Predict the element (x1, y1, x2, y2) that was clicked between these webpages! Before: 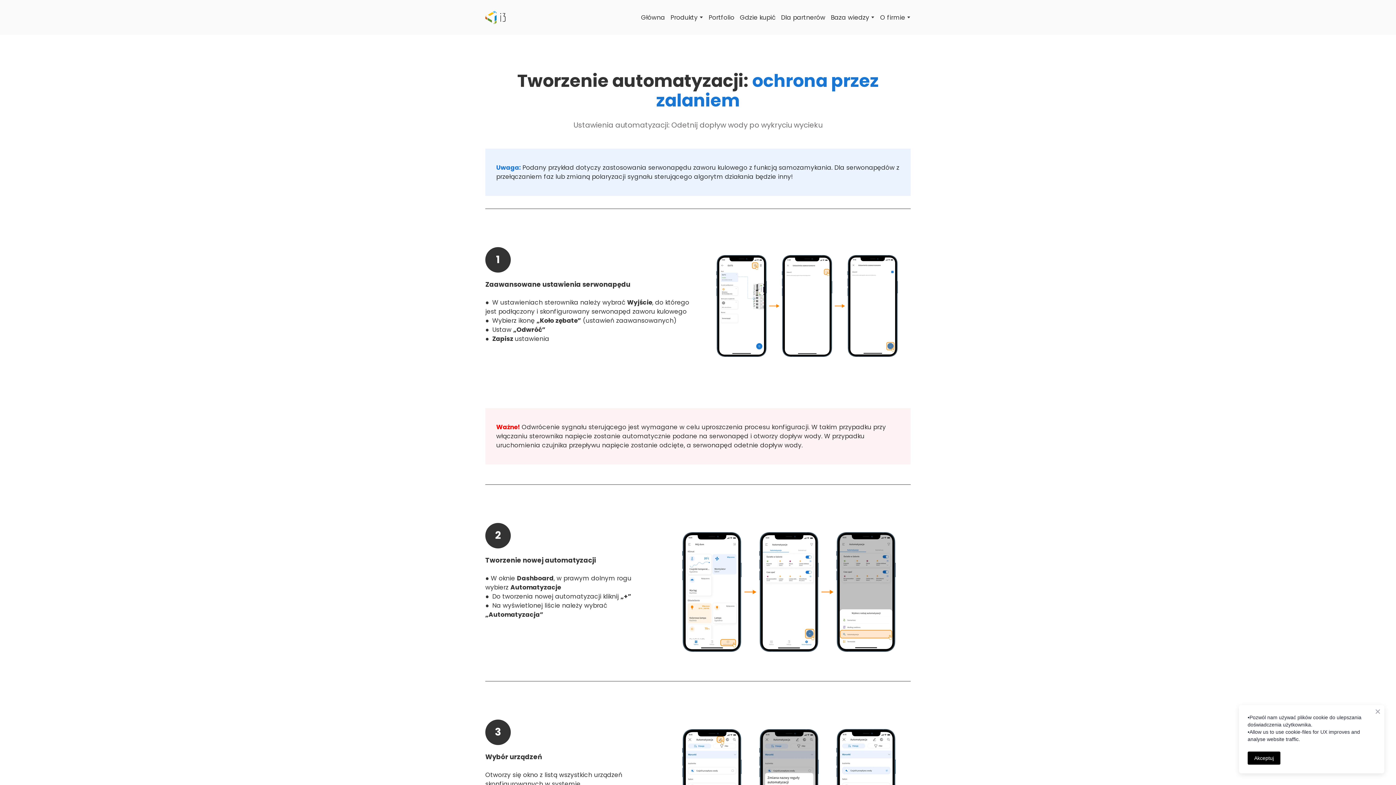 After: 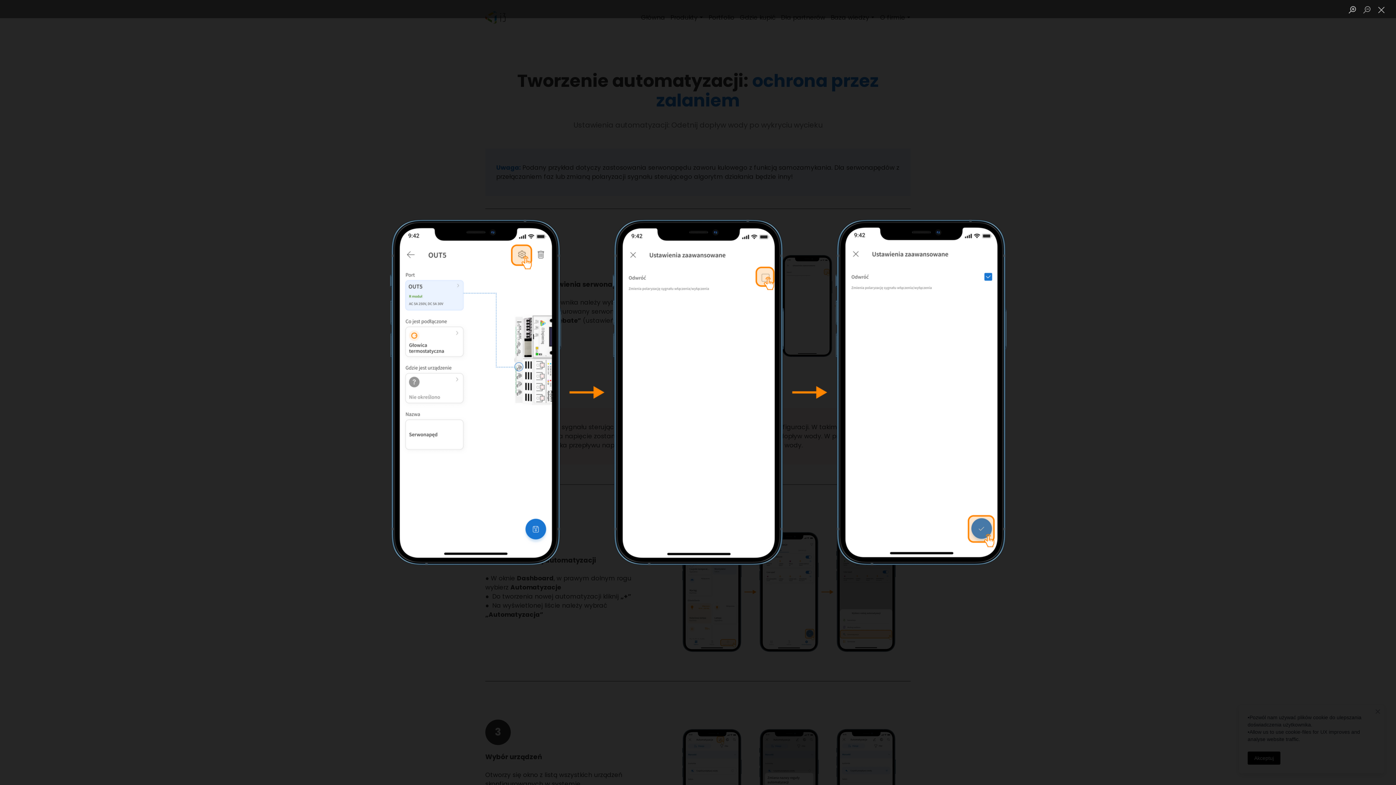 Action: bbox: (703, 247, 910, 364)